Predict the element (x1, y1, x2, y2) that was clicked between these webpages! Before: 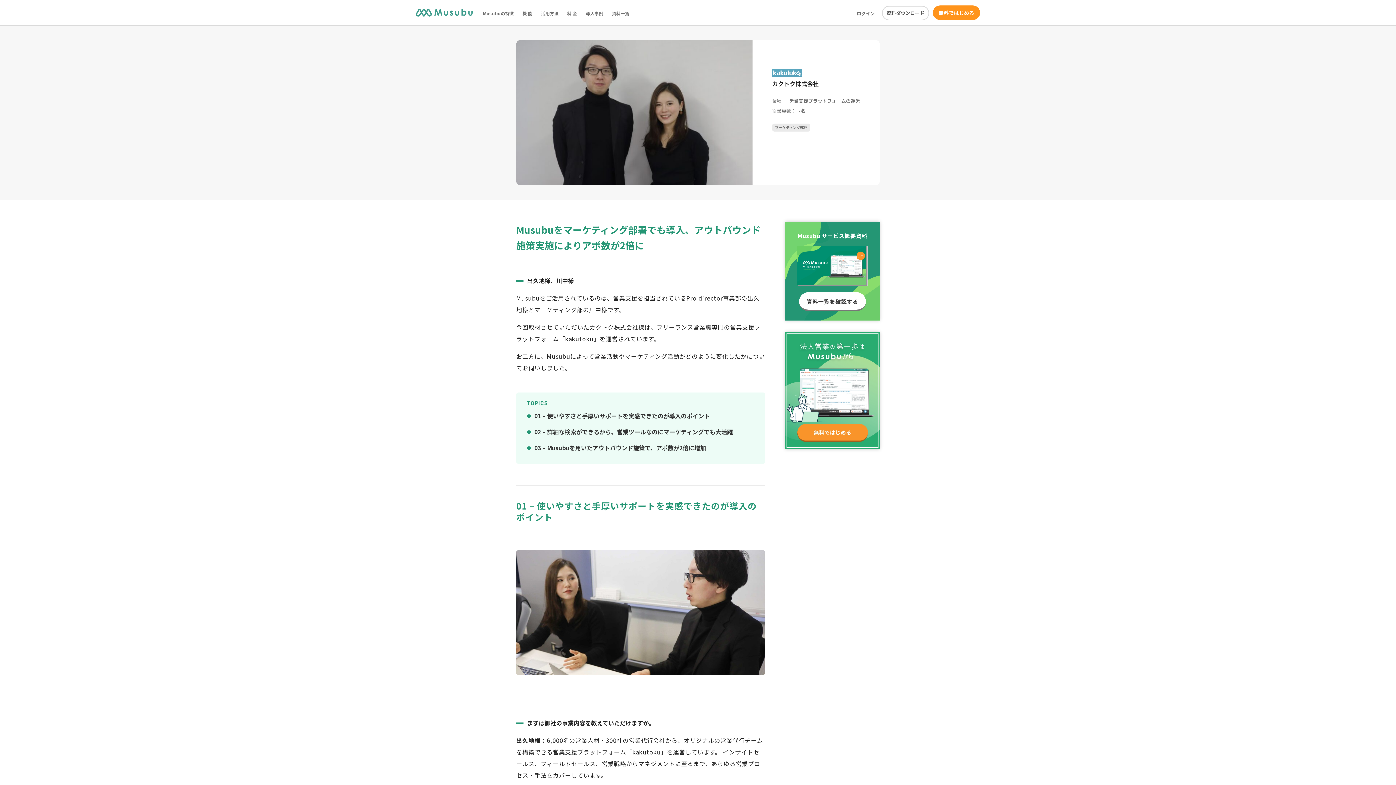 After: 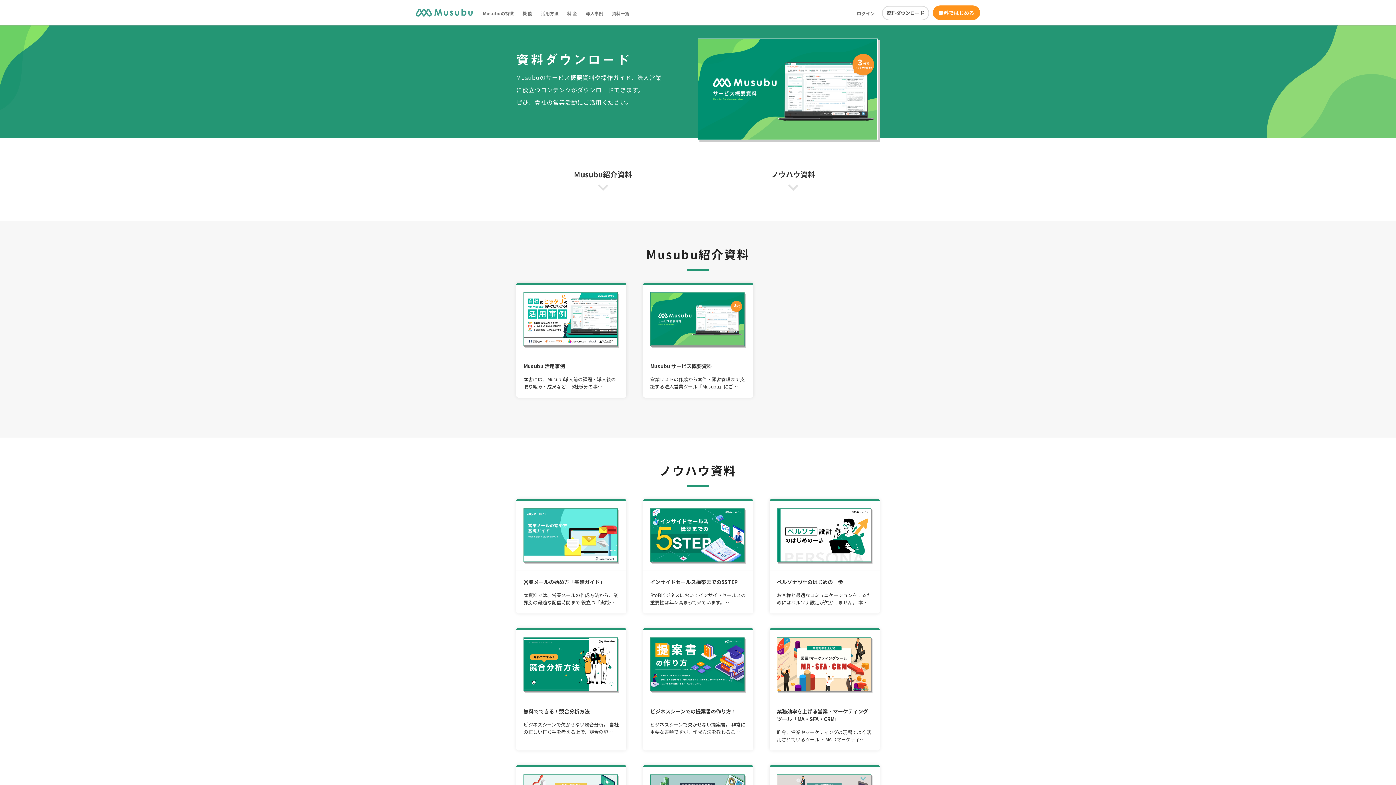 Action: label: 資料一覧 bbox: (612, 7, 629, 18)